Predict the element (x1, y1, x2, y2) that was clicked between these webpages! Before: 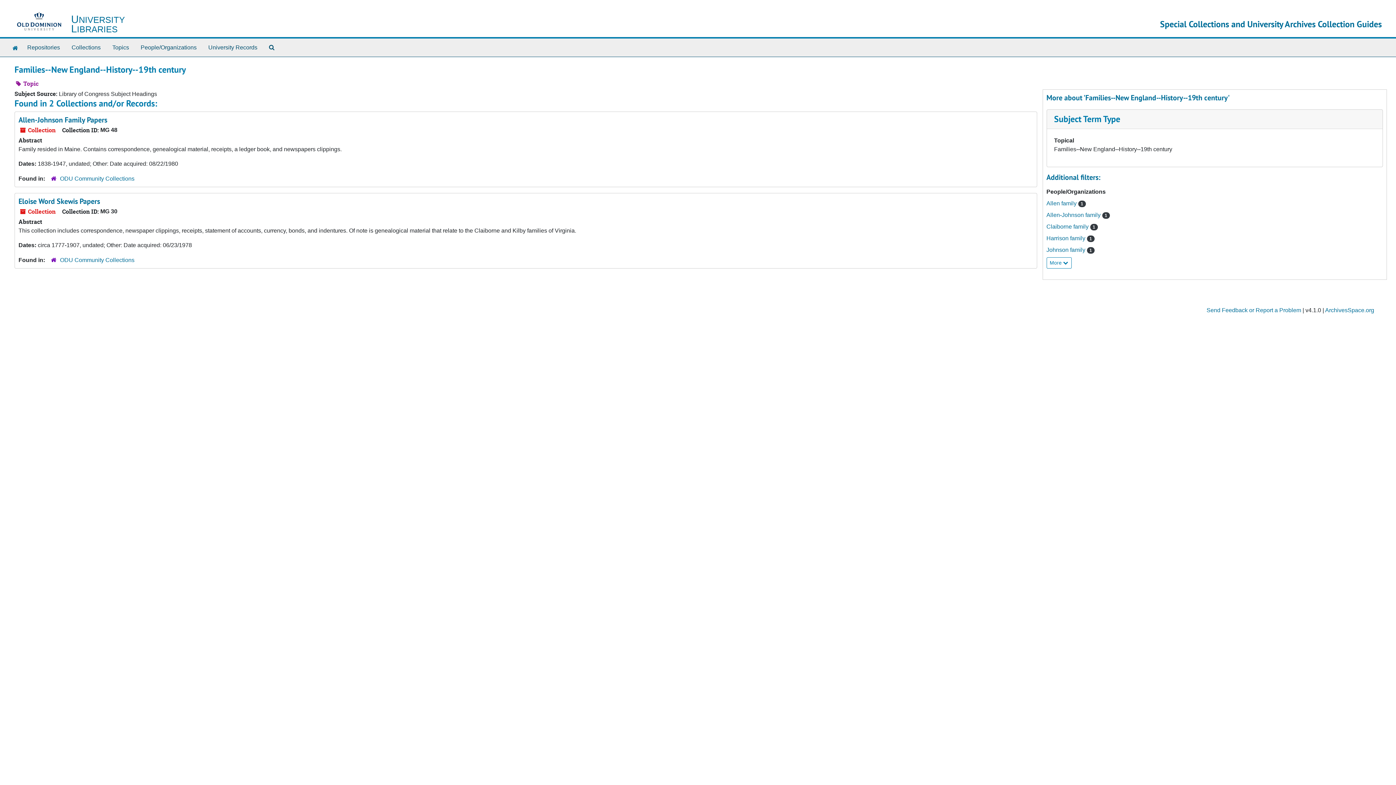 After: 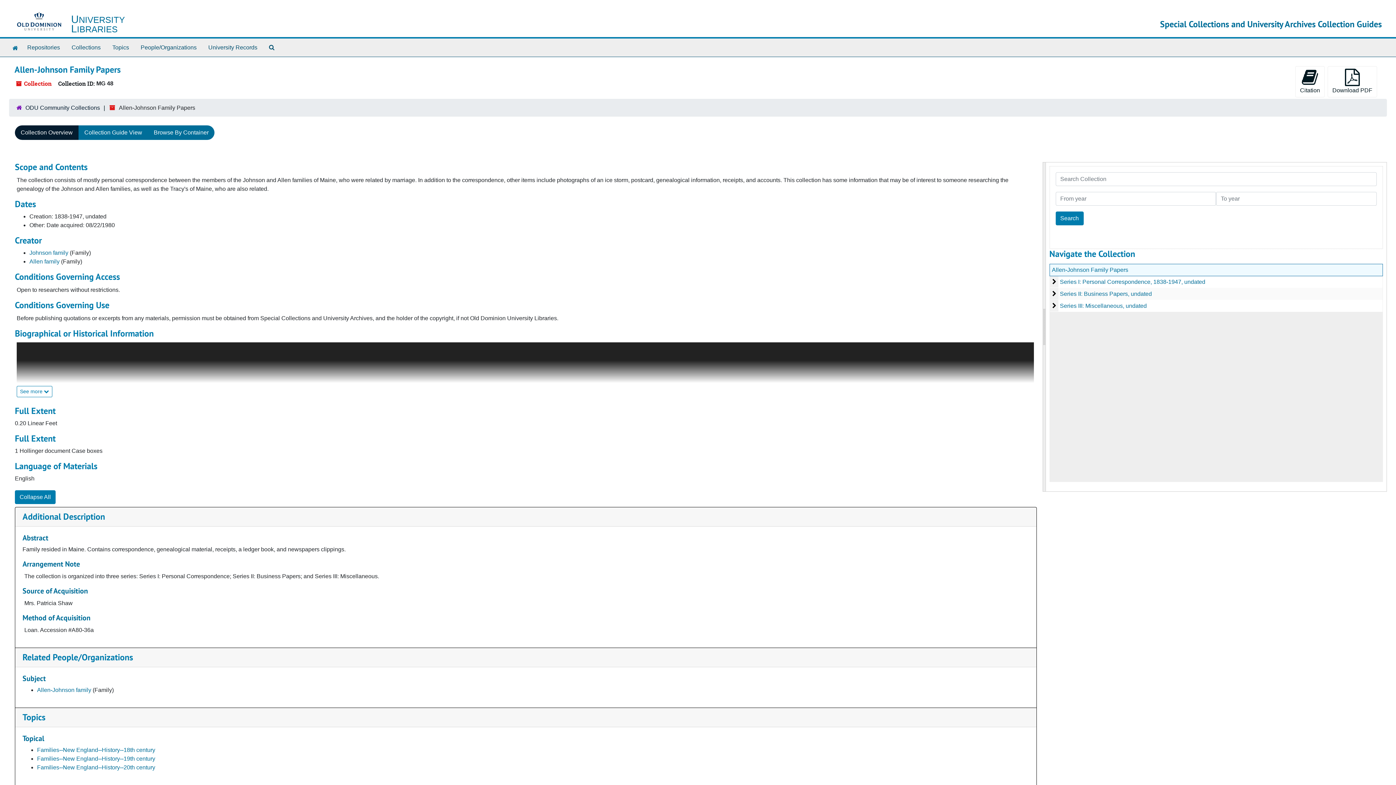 Action: label: Allen-Johnson Family Papers bbox: (18, 115, 107, 124)